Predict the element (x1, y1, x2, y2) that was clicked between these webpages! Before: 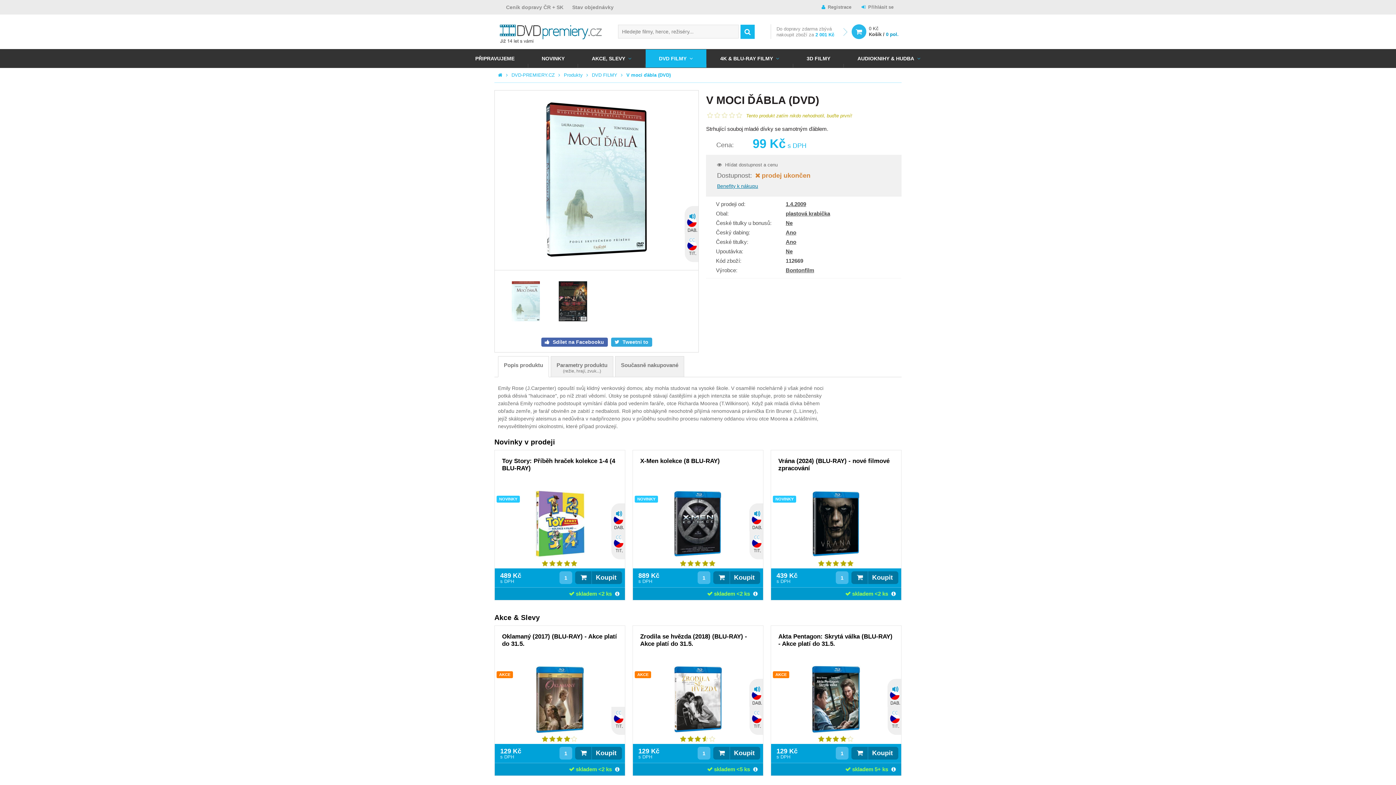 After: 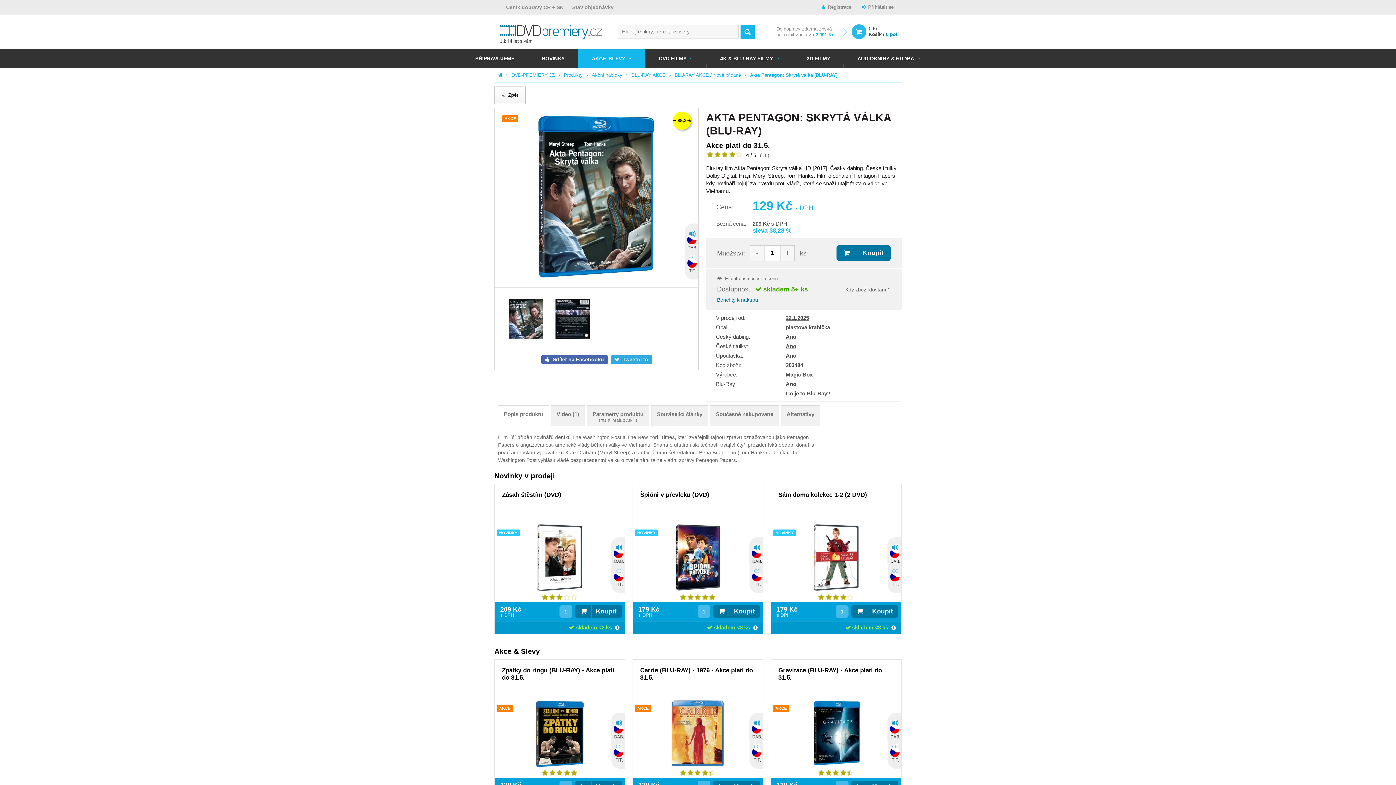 Action: label: AKCE bbox: (771, 666, 901, 744)